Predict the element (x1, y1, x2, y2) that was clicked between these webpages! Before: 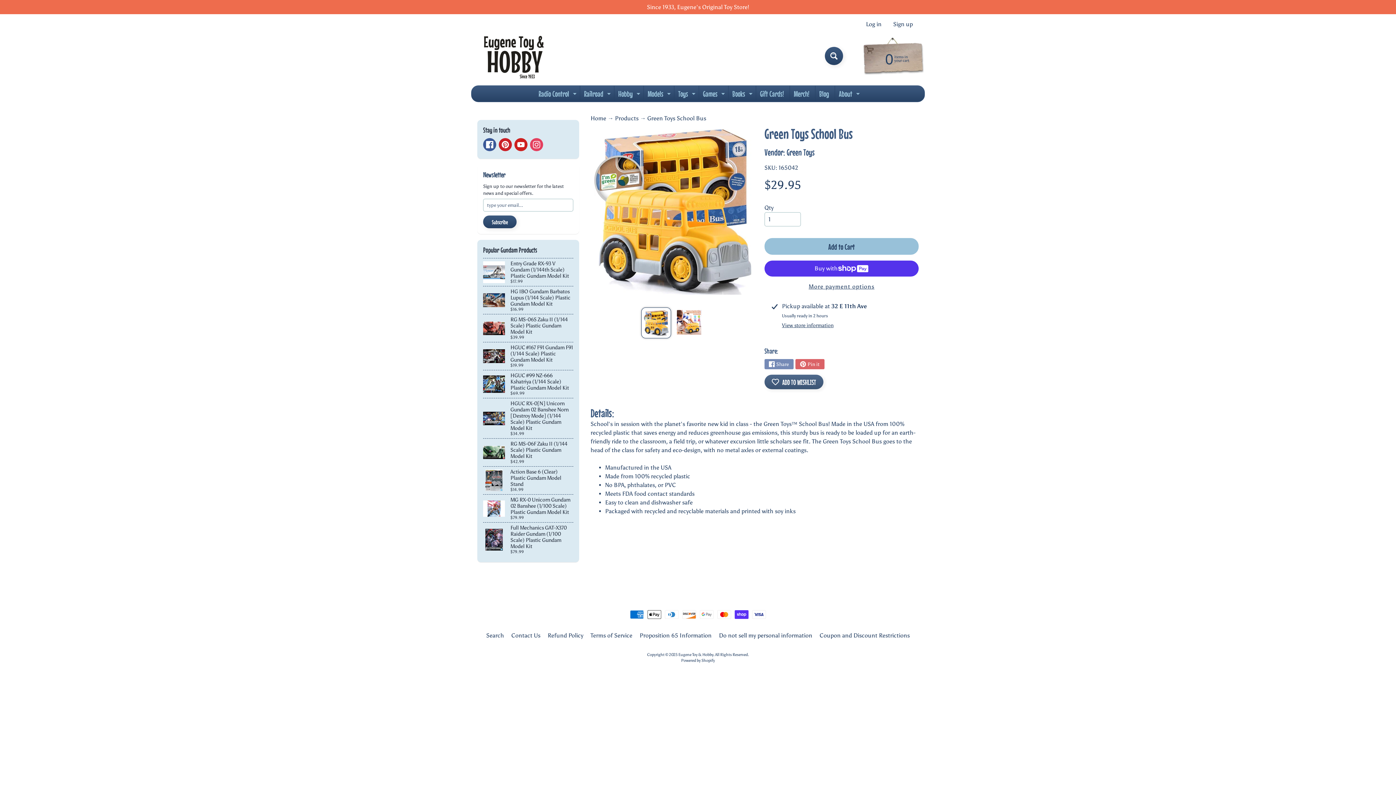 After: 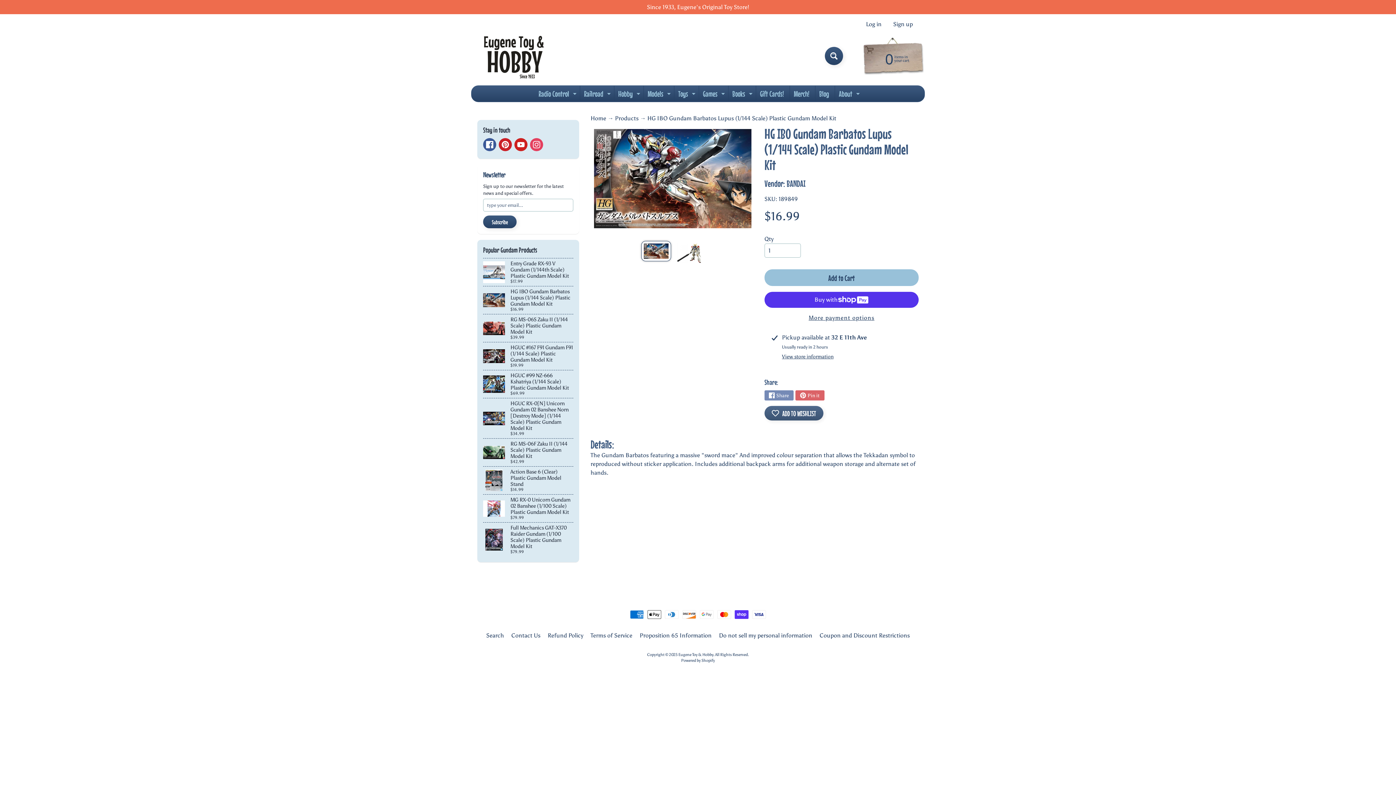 Action: label: HG IBO Gundam Barbatos Lupus (1/144 Scale) Plastic Gundam Model Kit
$16.99 bbox: (483, 286, 573, 314)